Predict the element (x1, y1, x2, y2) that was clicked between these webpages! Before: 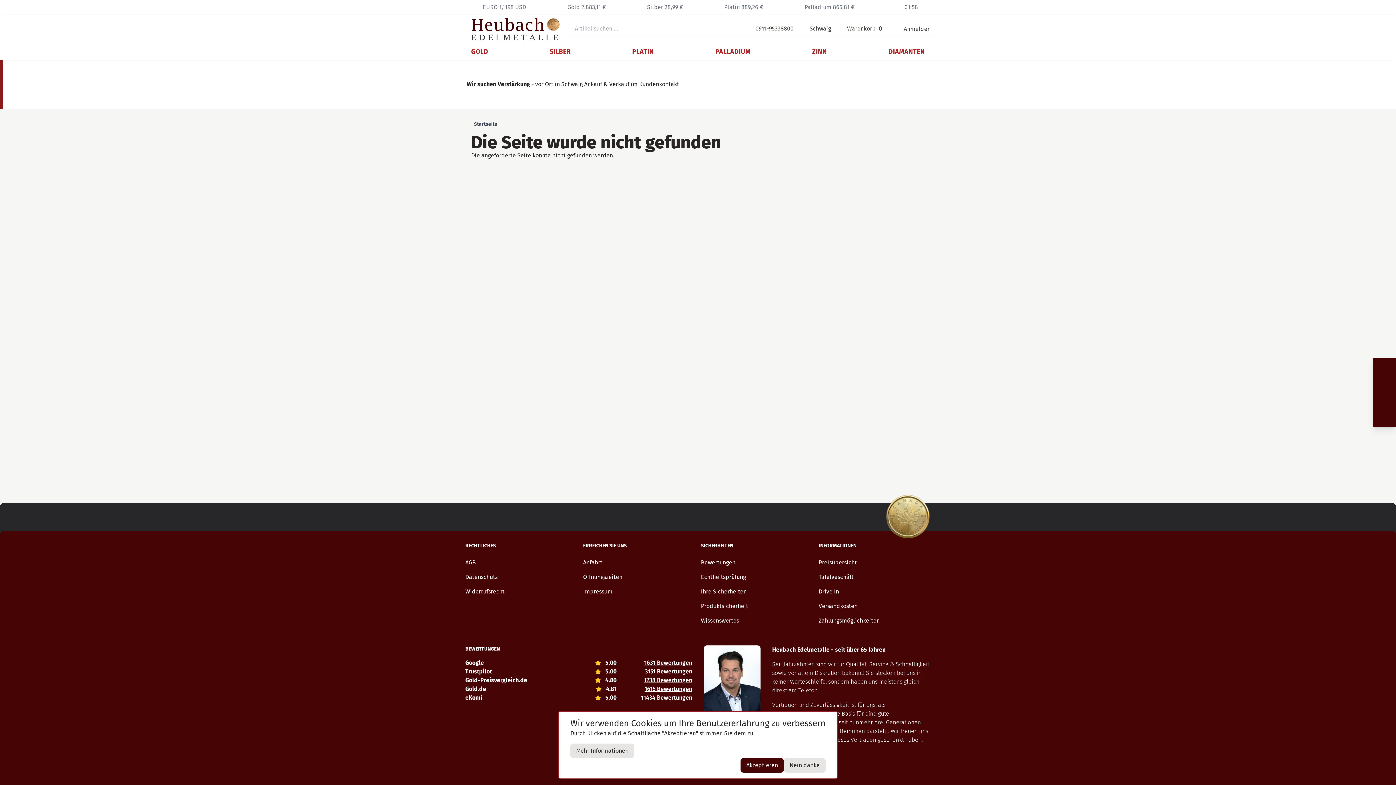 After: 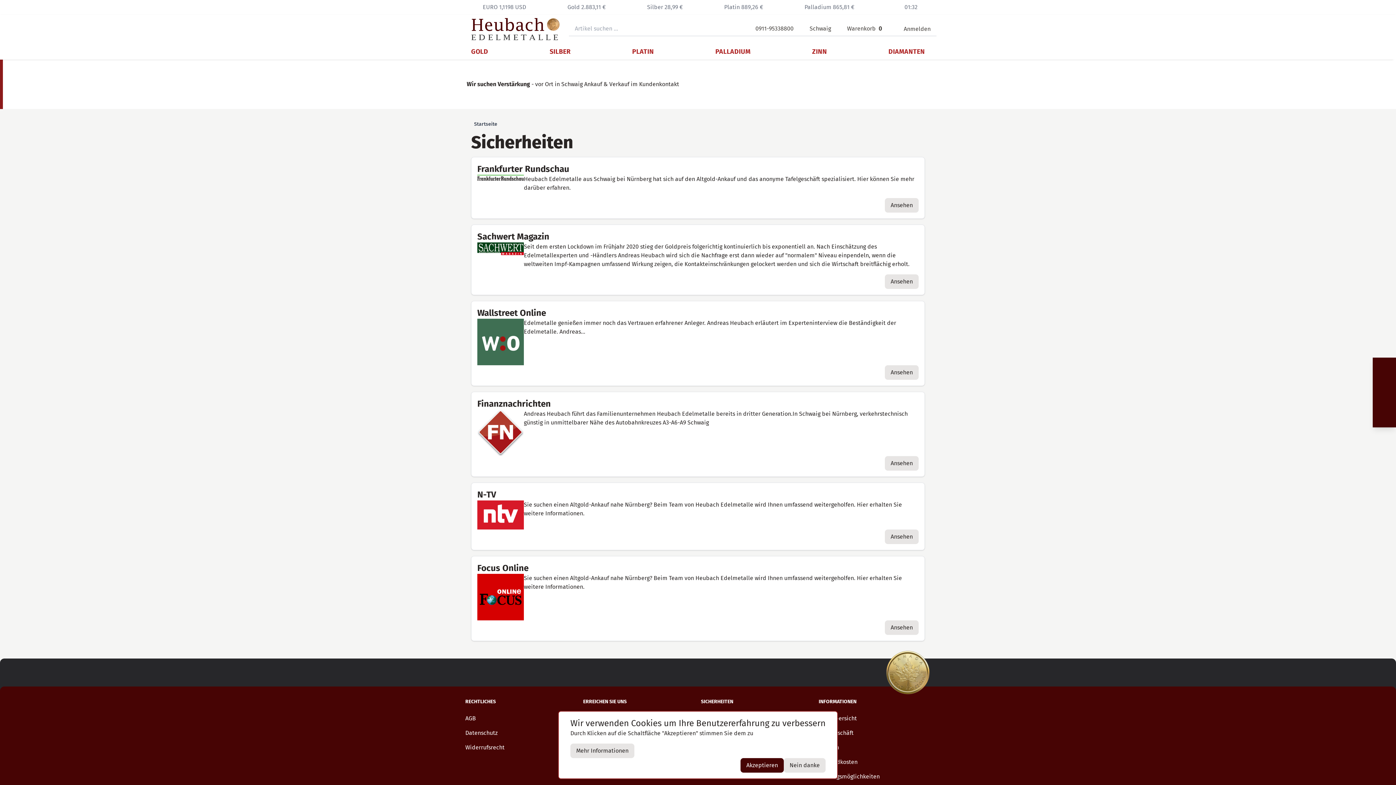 Action: label: Ihre Sicherheiten bbox: (701, 584, 813, 599)